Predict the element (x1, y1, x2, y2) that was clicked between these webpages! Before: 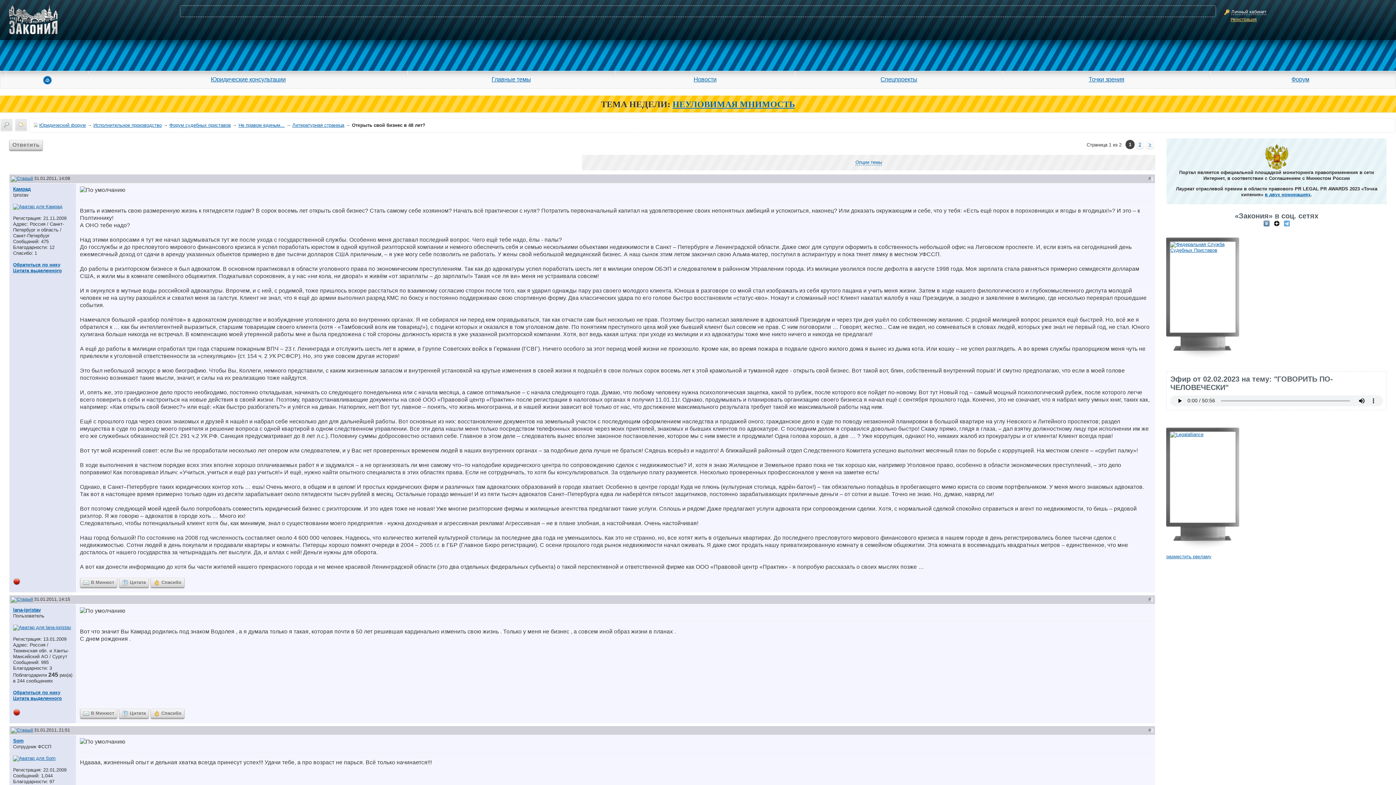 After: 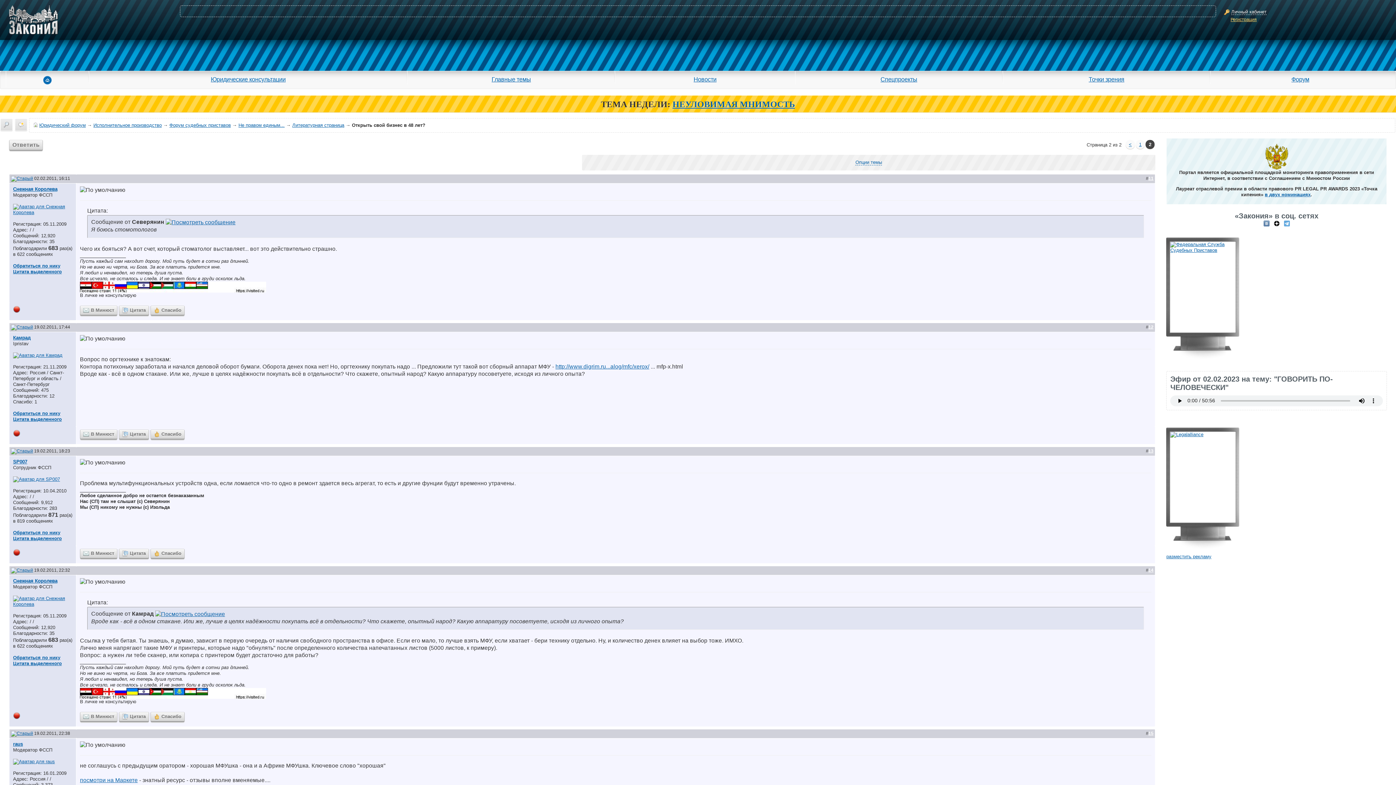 Action: bbox: (1148, 141, 1151, 147) label: >